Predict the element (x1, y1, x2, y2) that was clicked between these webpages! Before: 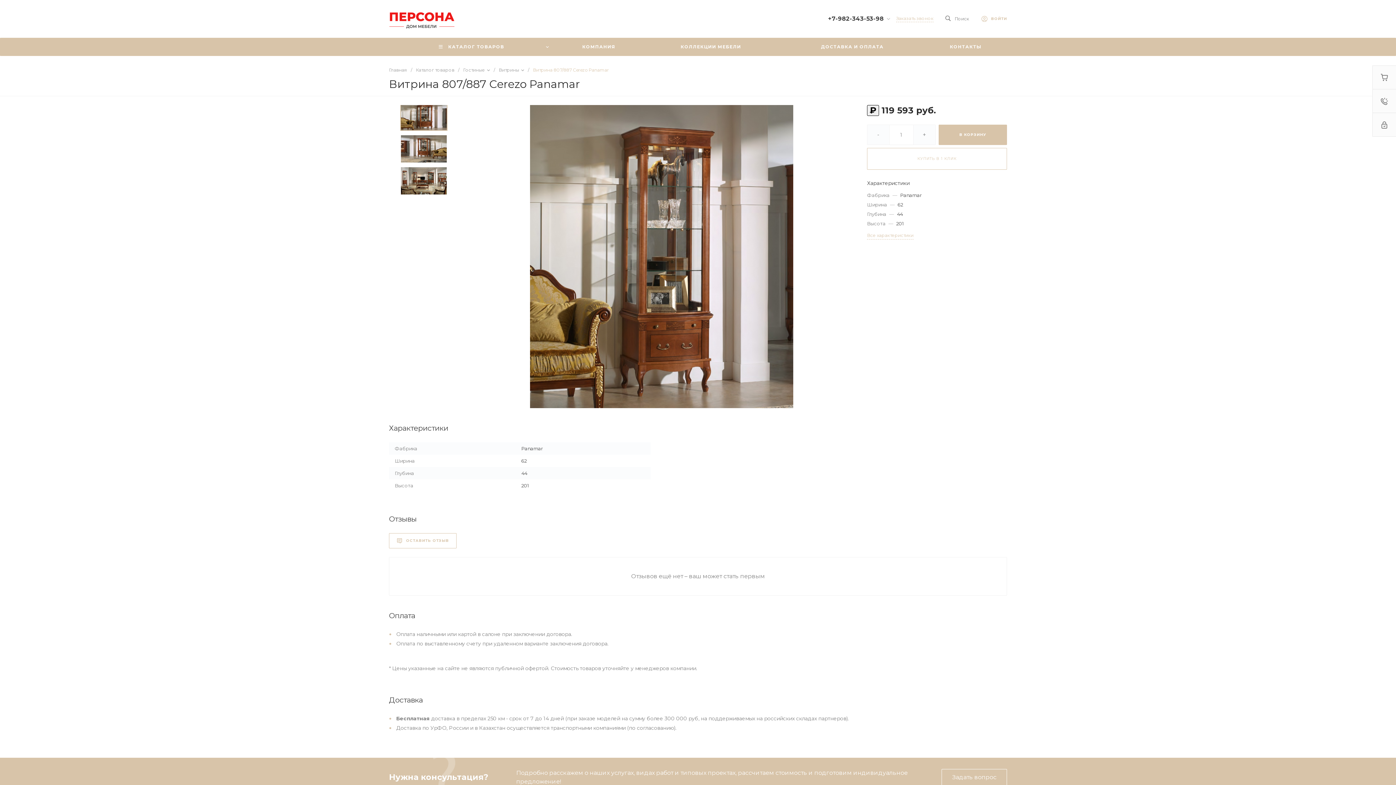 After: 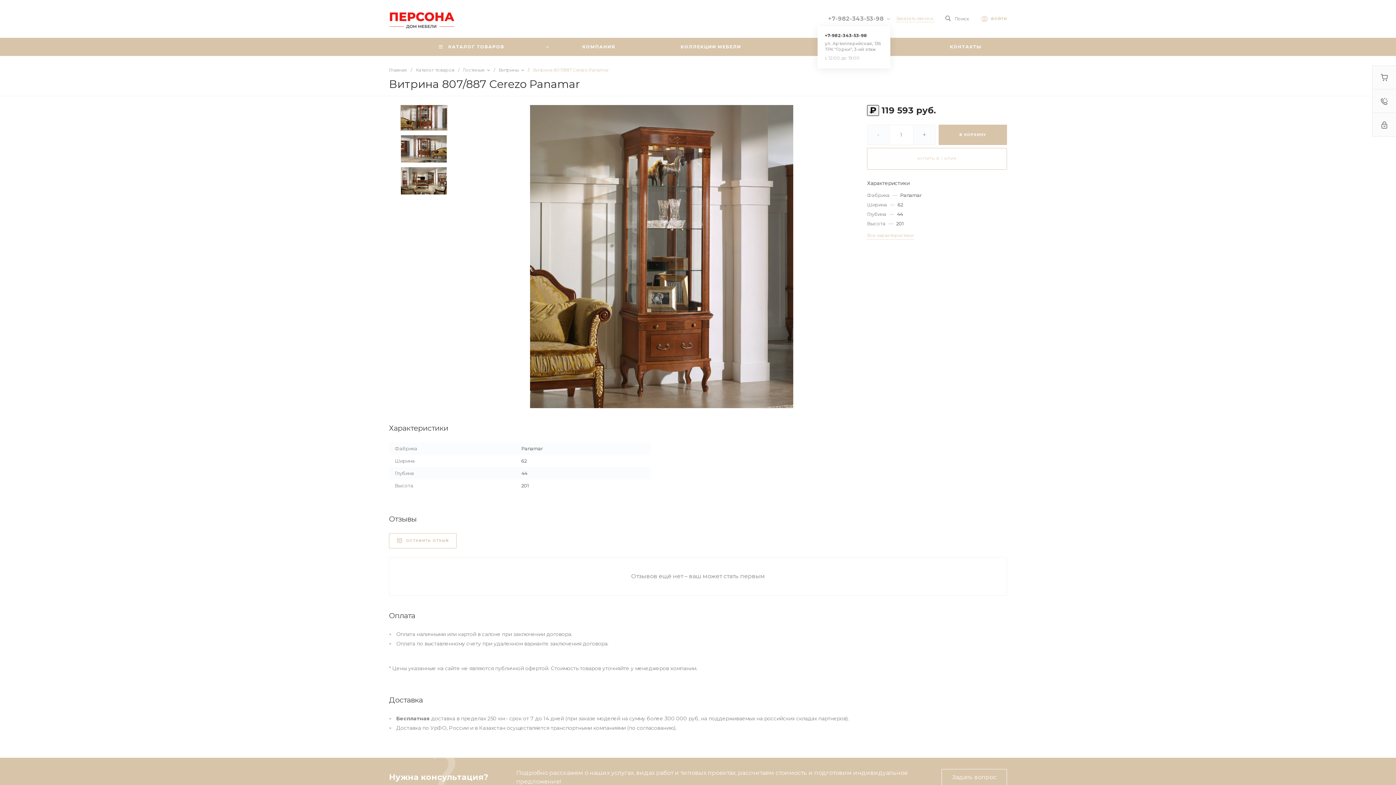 Action: label: +7-982-343-53-98 bbox: (828, 14, 884, 23)